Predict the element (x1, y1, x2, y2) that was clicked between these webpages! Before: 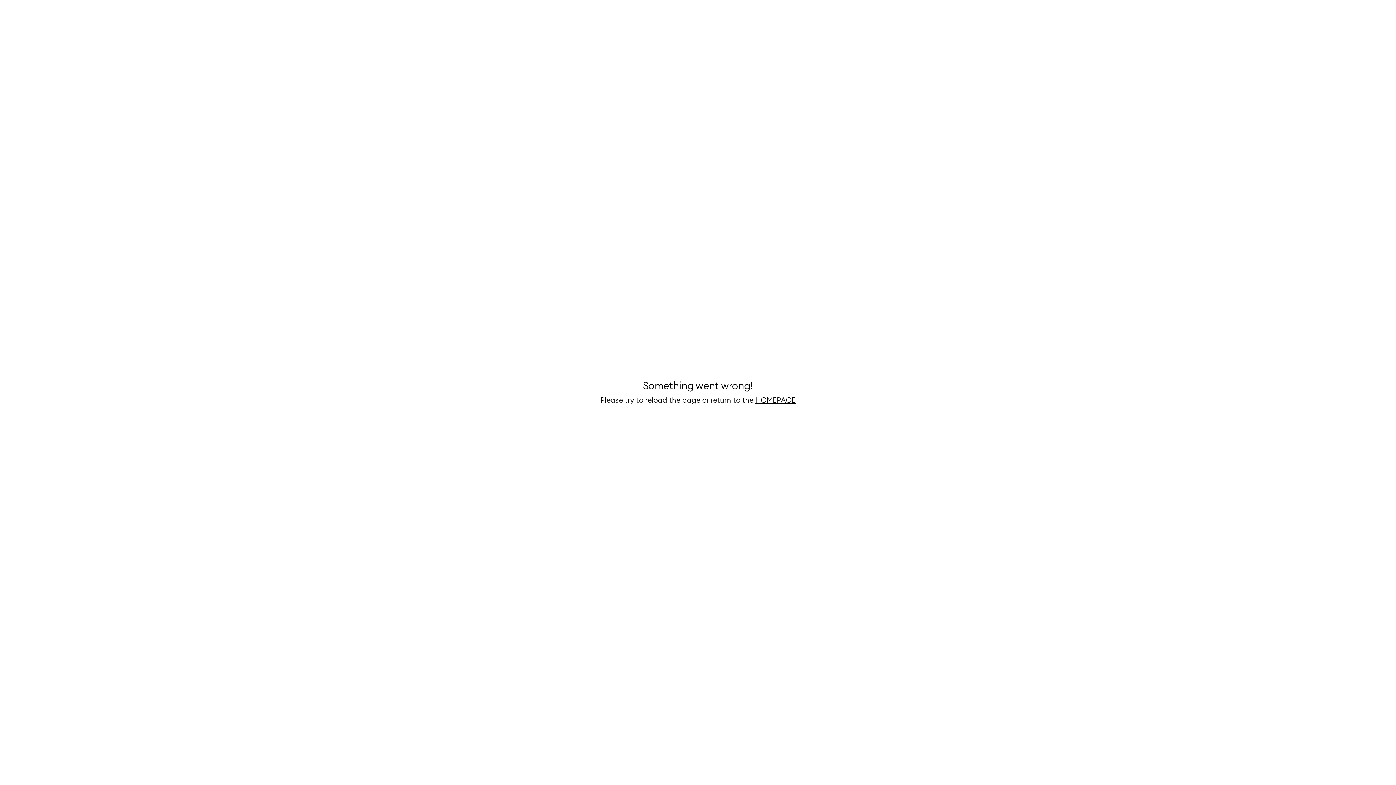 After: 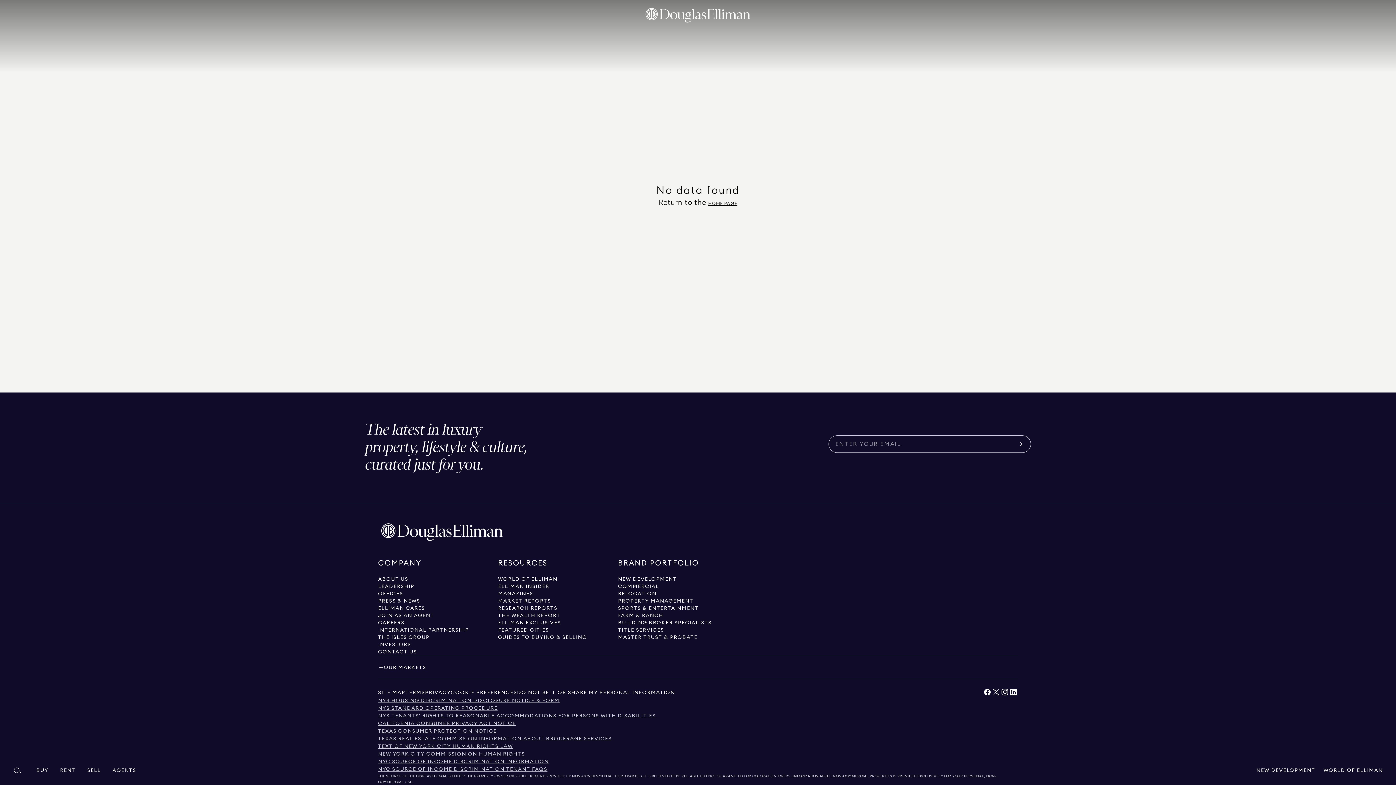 Action: label: HOMEPAGE bbox: (755, 397, 795, 404)